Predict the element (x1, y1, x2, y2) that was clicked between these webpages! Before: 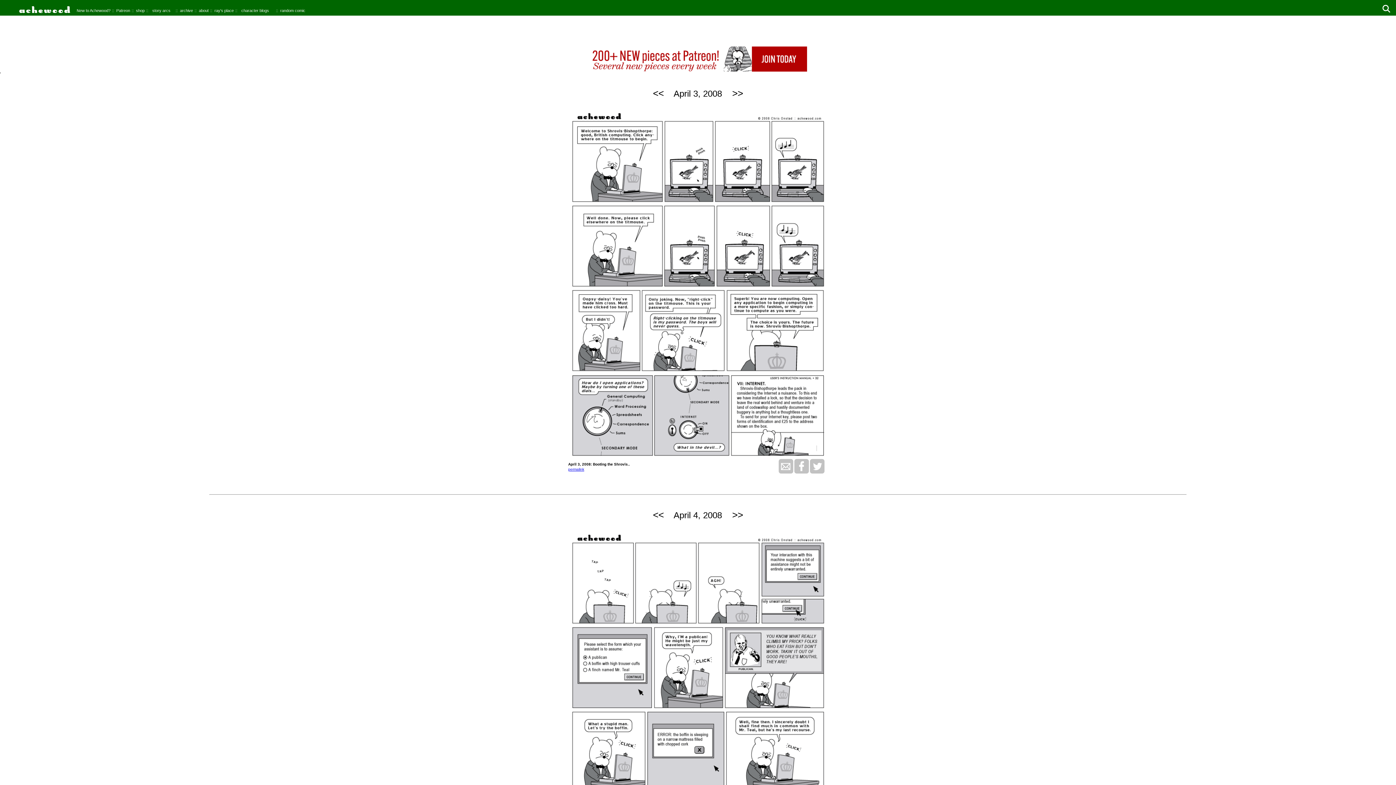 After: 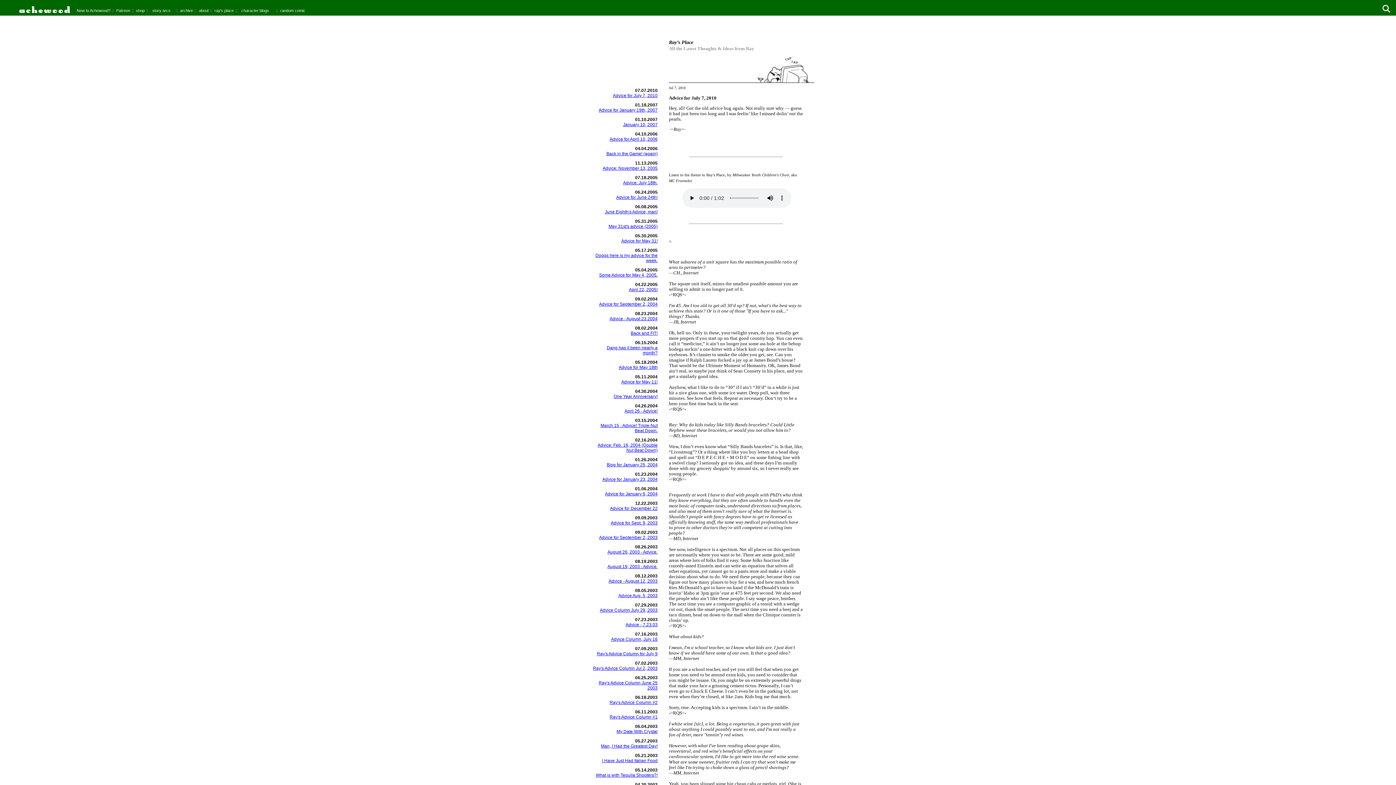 Action: label: ray's place bbox: (213, 3, 235, 13)